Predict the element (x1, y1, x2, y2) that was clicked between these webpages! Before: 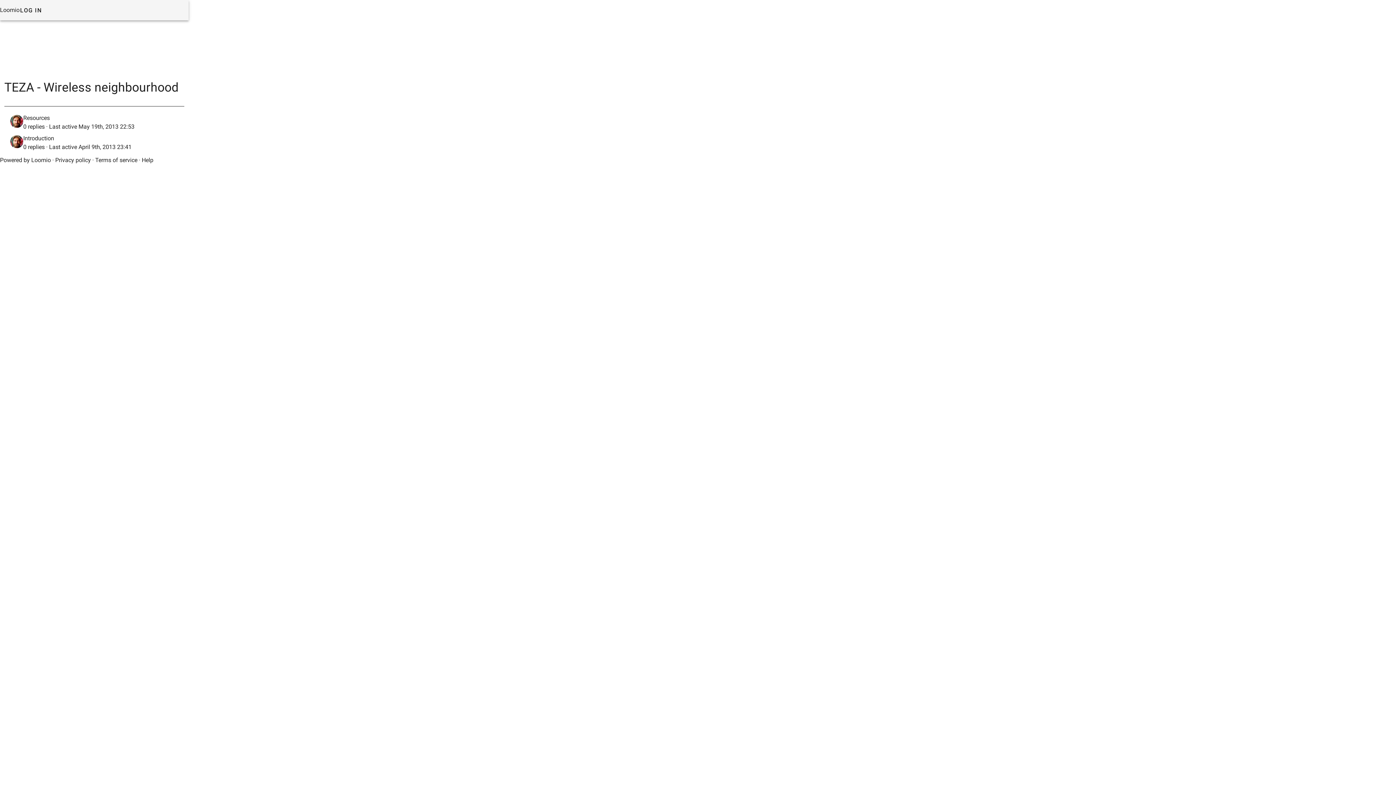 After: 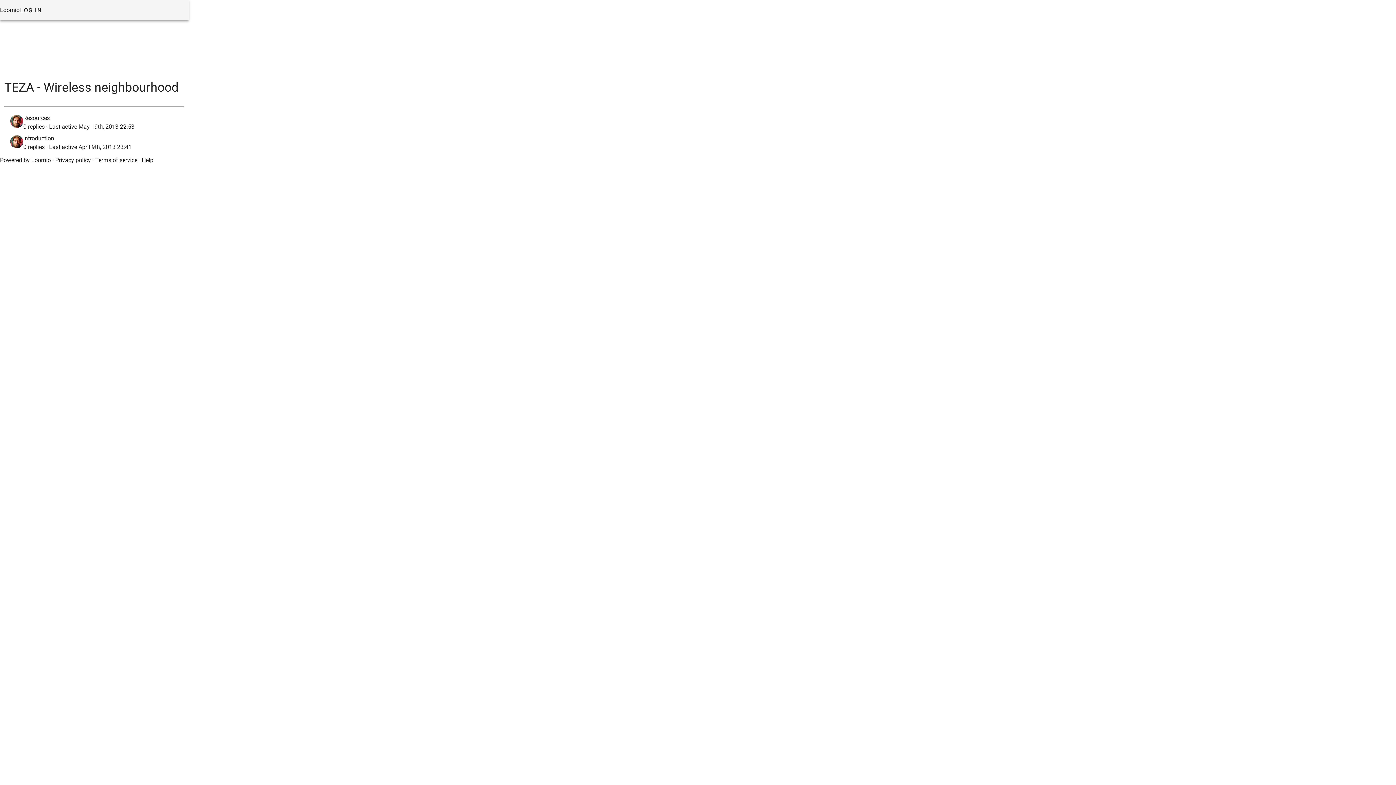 Action: label: Powered by Loomio bbox: (0, 156, 50, 163)